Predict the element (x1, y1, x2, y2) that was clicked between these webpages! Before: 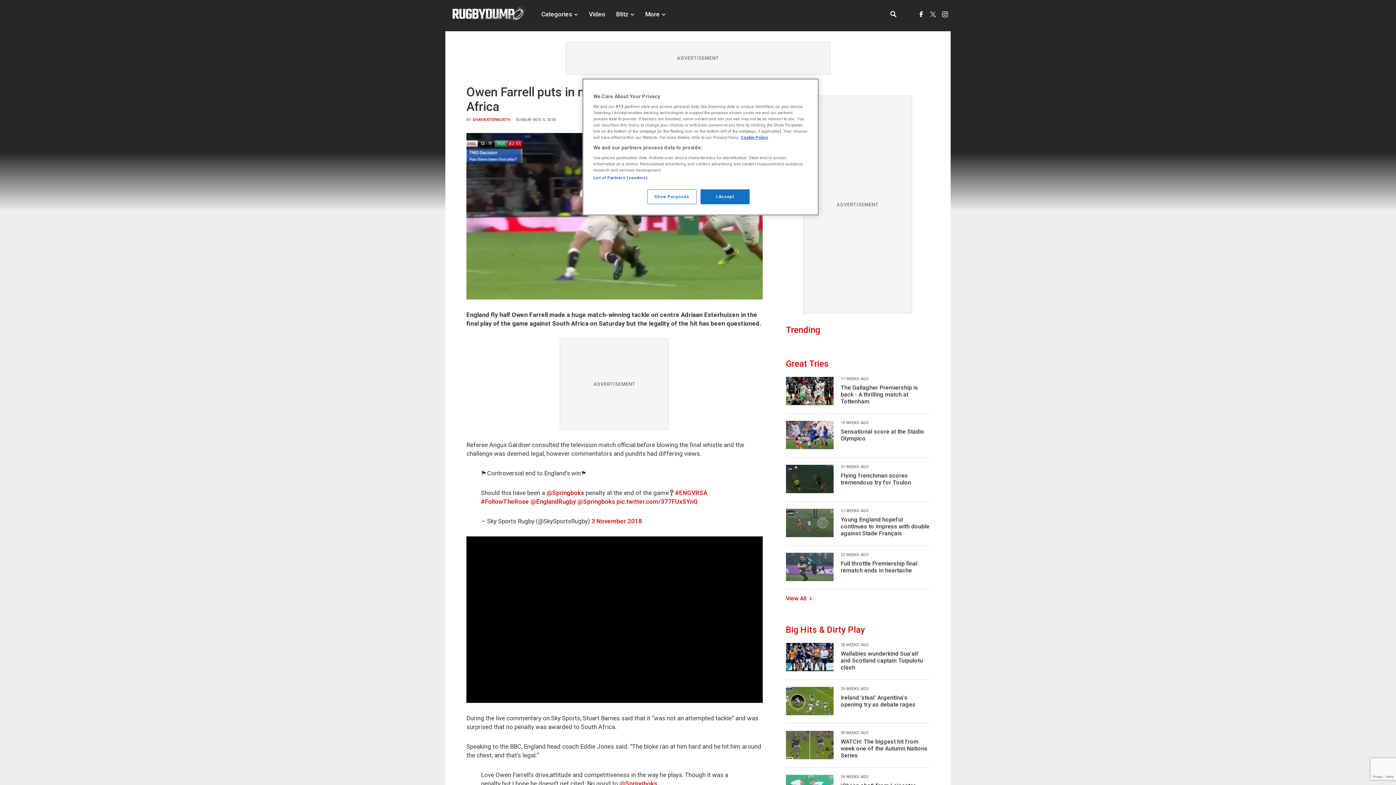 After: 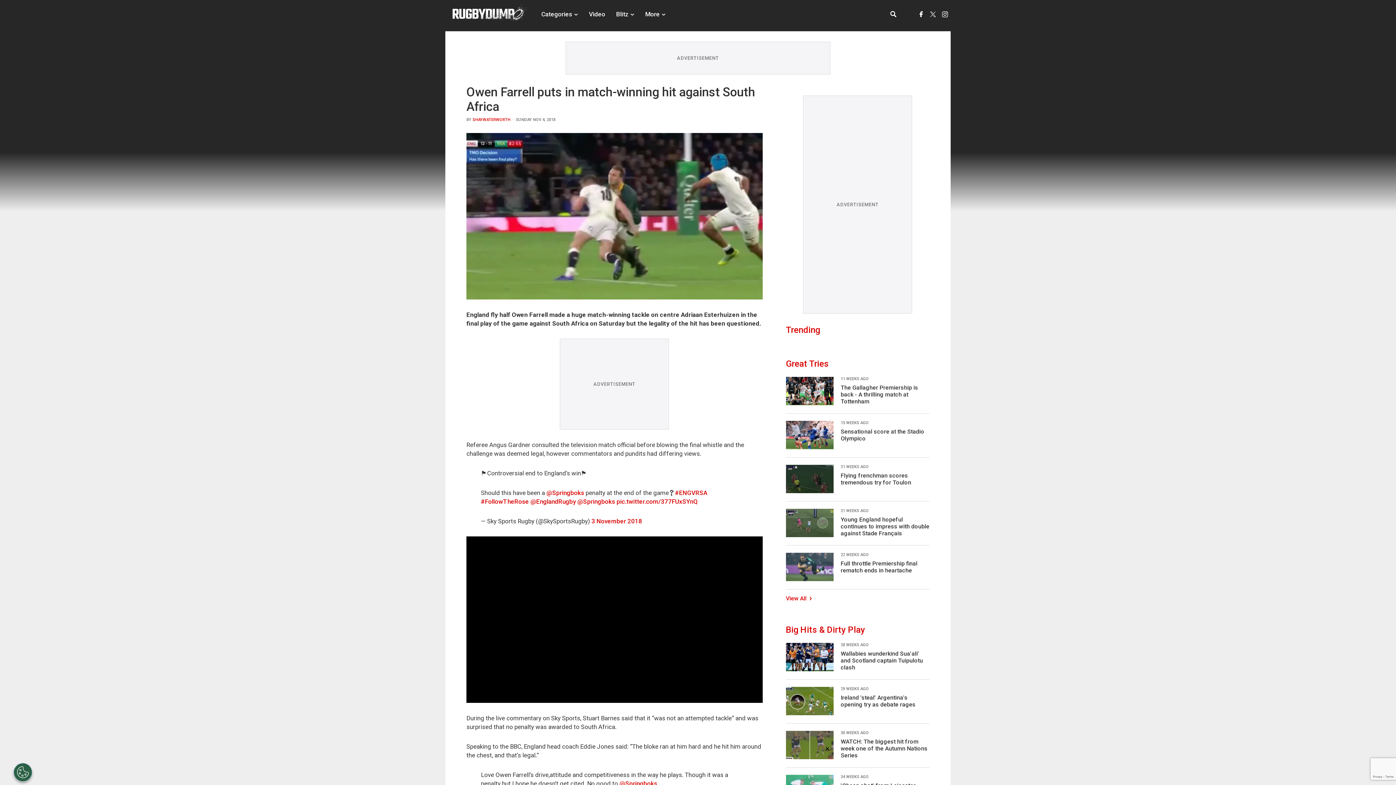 Action: bbox: (700, 189, 749, 204) label: I Accept